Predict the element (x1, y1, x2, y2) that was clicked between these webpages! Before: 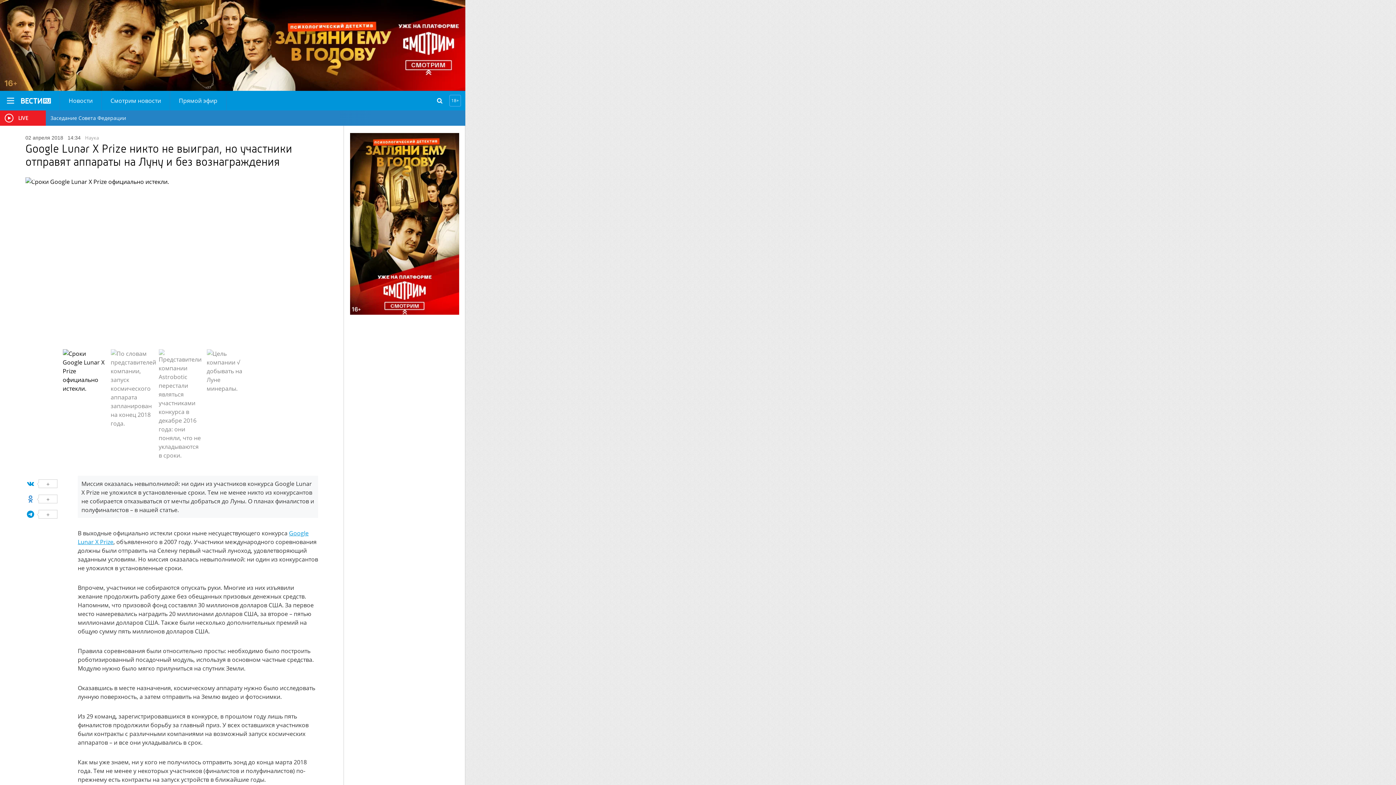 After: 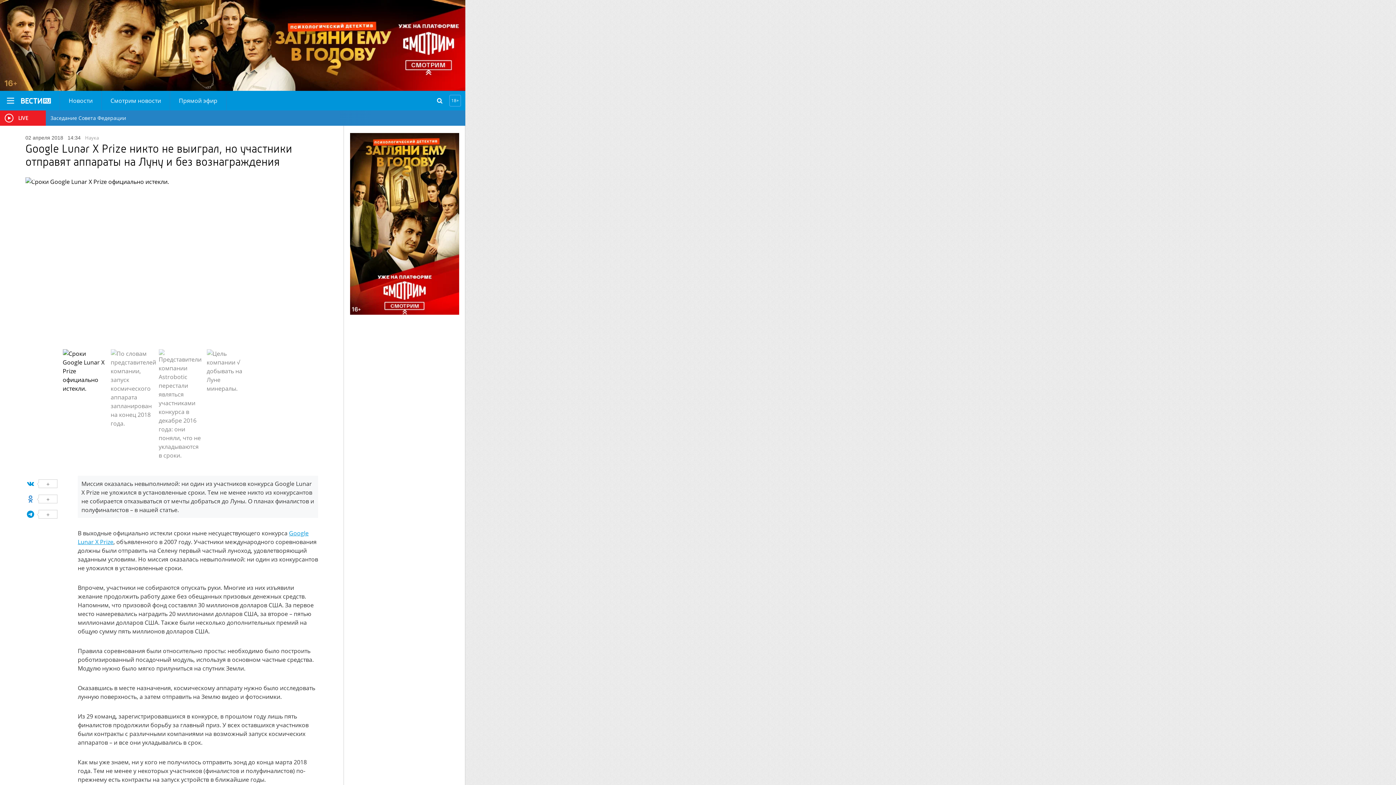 Action: bbox: (26, 494, 67, 503) label: +